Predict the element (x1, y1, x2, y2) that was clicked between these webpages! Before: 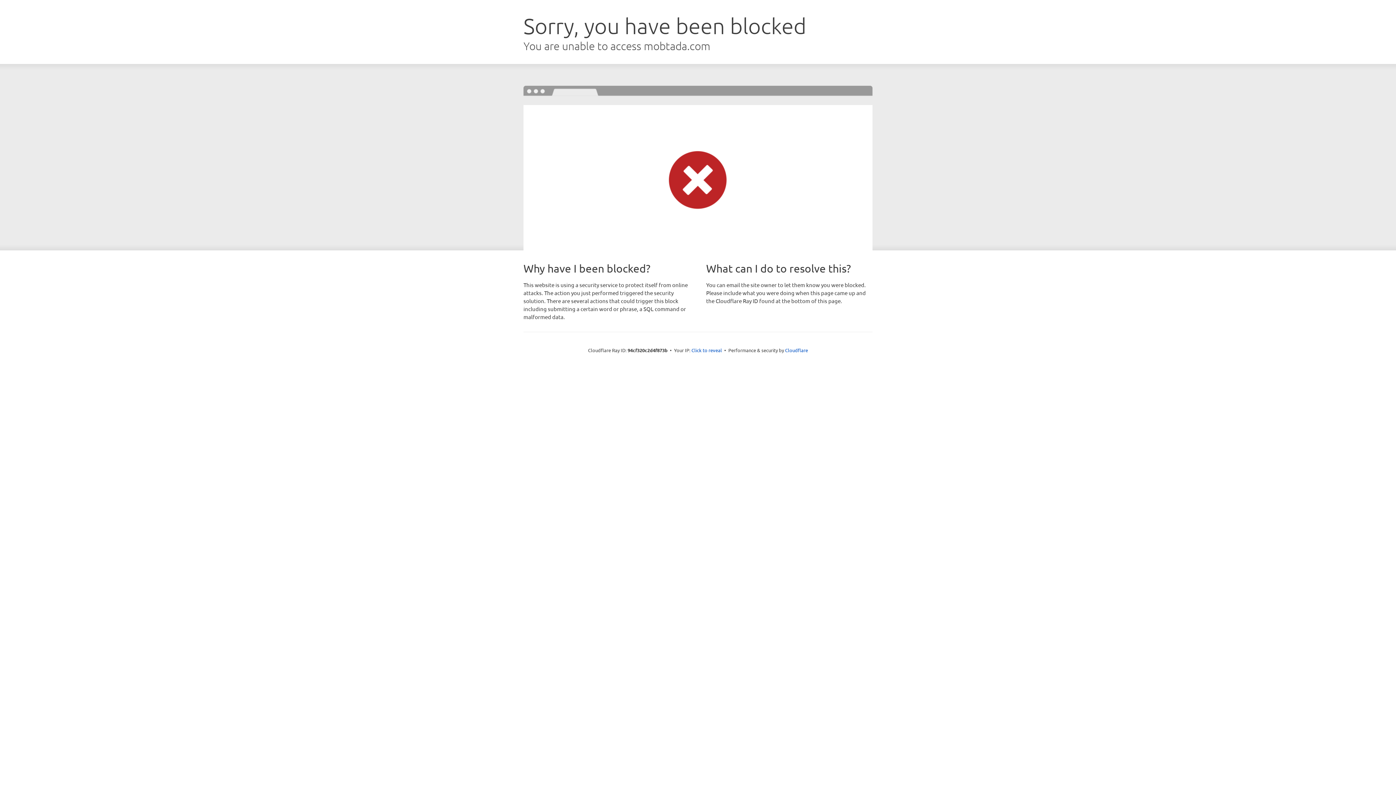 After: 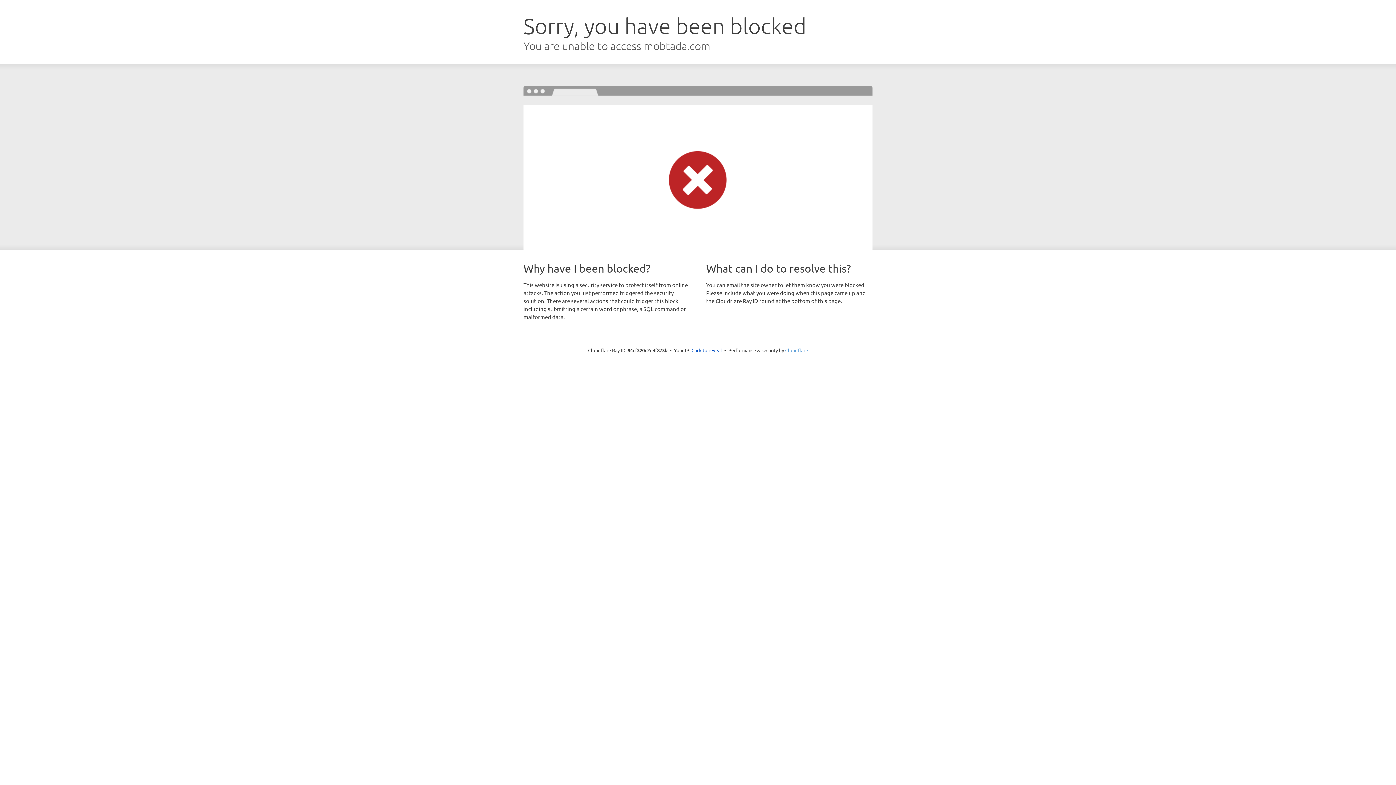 Action: label: Cloudflare bbox: (785, 347, 808, 353)